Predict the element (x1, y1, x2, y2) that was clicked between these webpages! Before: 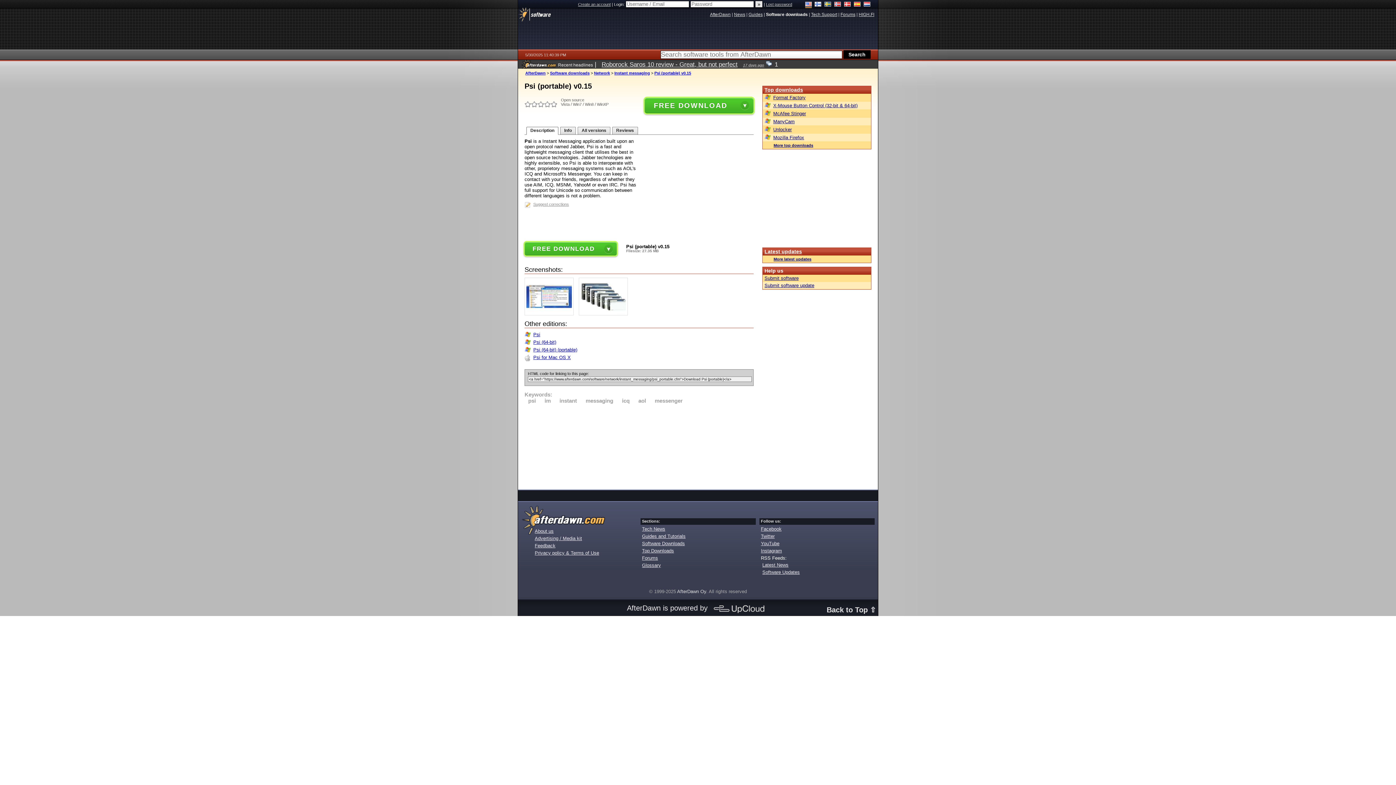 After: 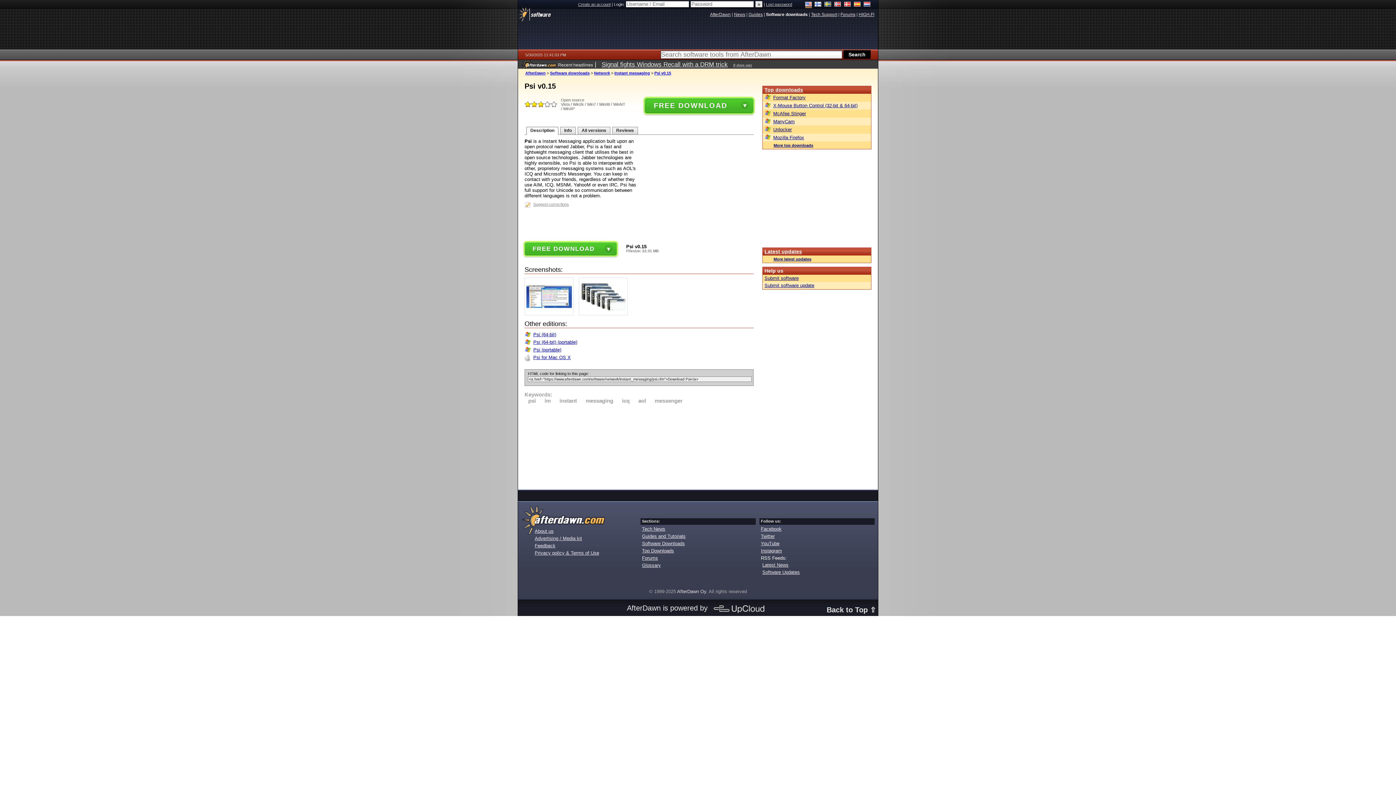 Action: label: Psi bbox: (524, 332, 540, 337)